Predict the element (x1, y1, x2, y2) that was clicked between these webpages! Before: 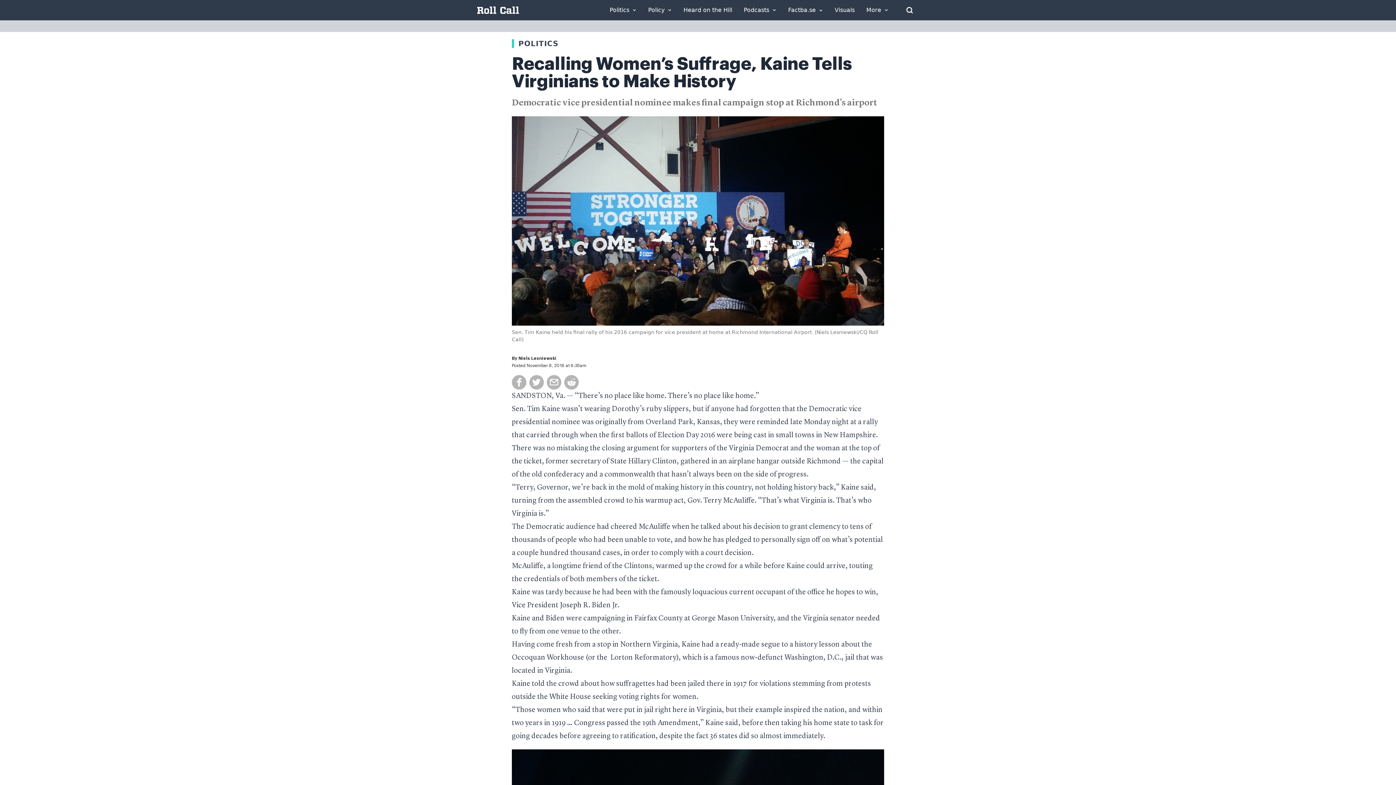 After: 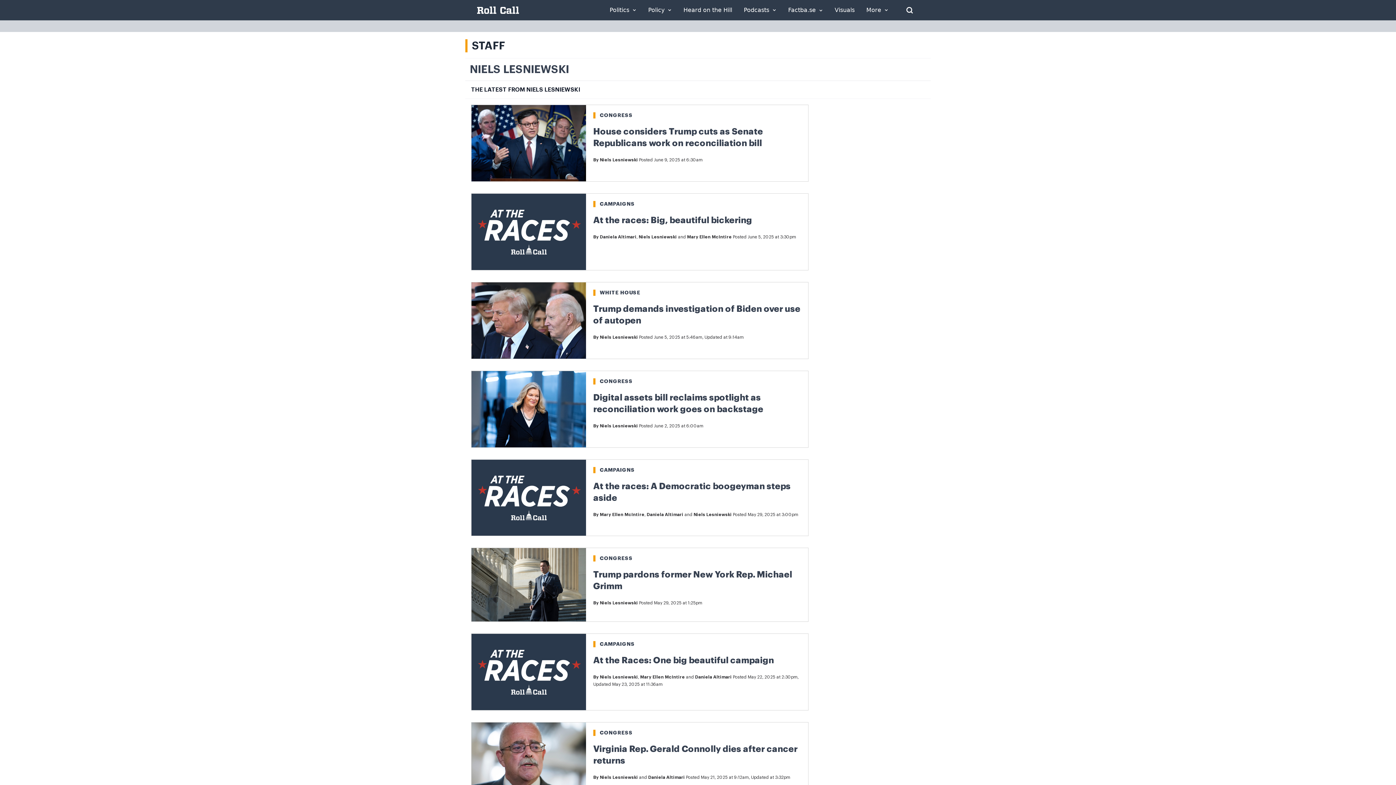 Action: label: Niels Lesniewski bbox: (518, 356, 556, 360)